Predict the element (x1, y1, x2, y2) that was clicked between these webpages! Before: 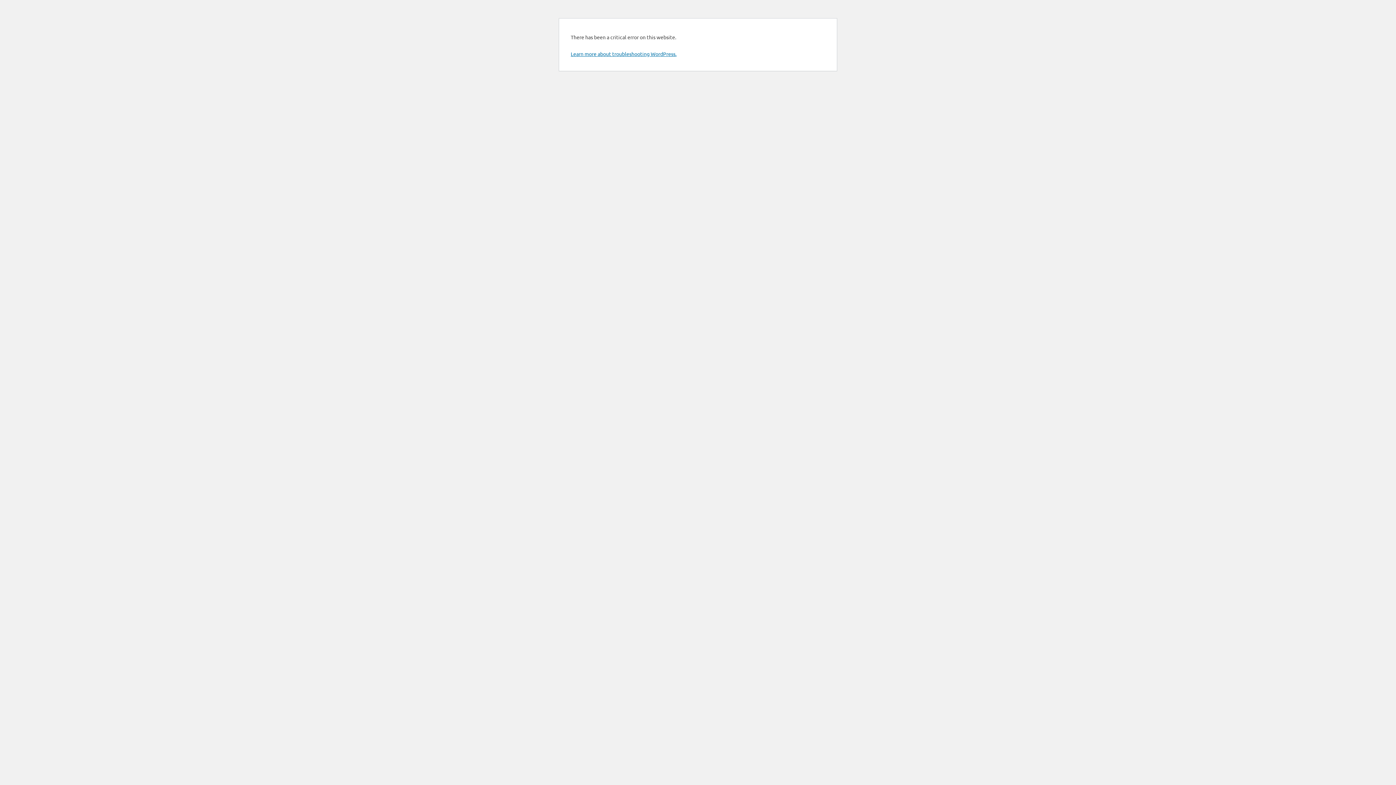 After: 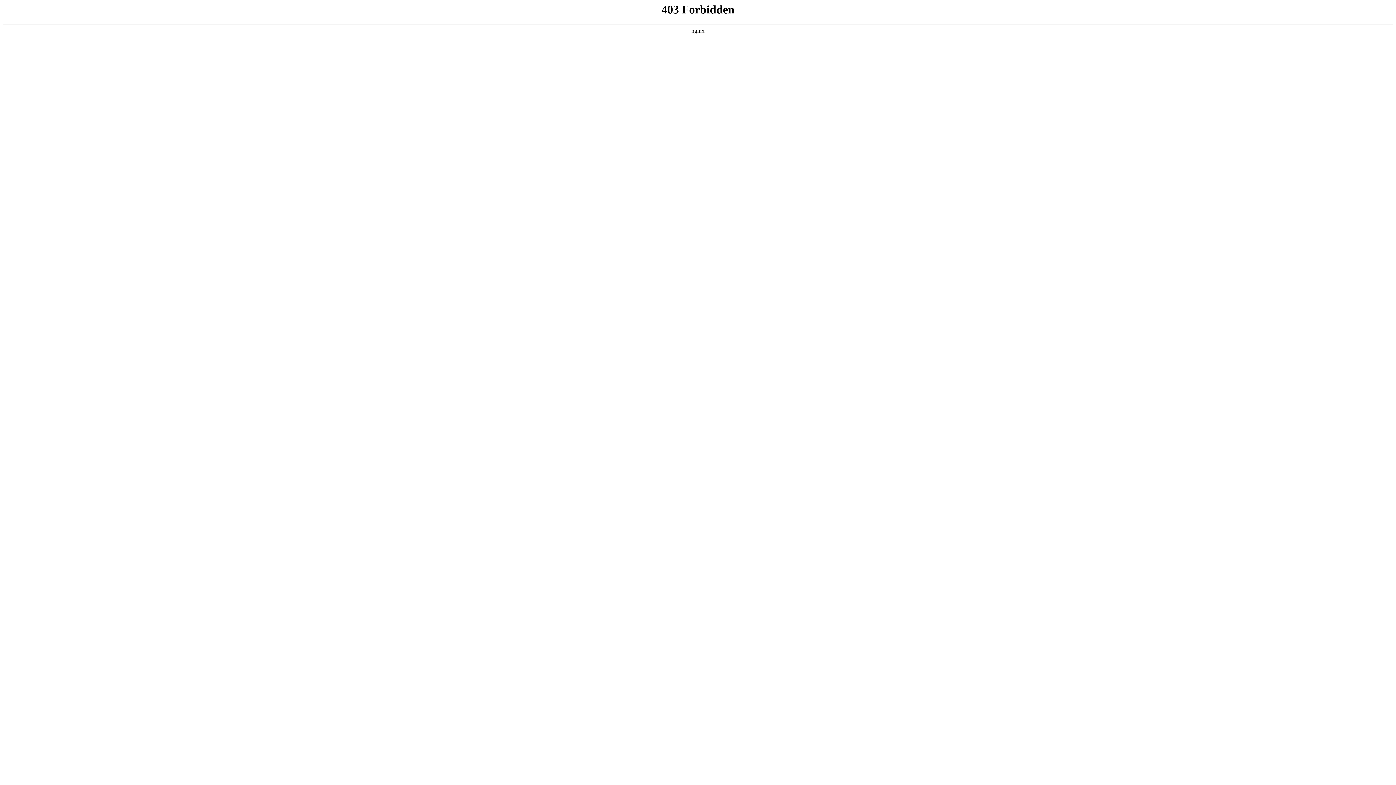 Action: label: Learn more about troubleshooting WordPress. bbox: (570, 50, 676, 57)